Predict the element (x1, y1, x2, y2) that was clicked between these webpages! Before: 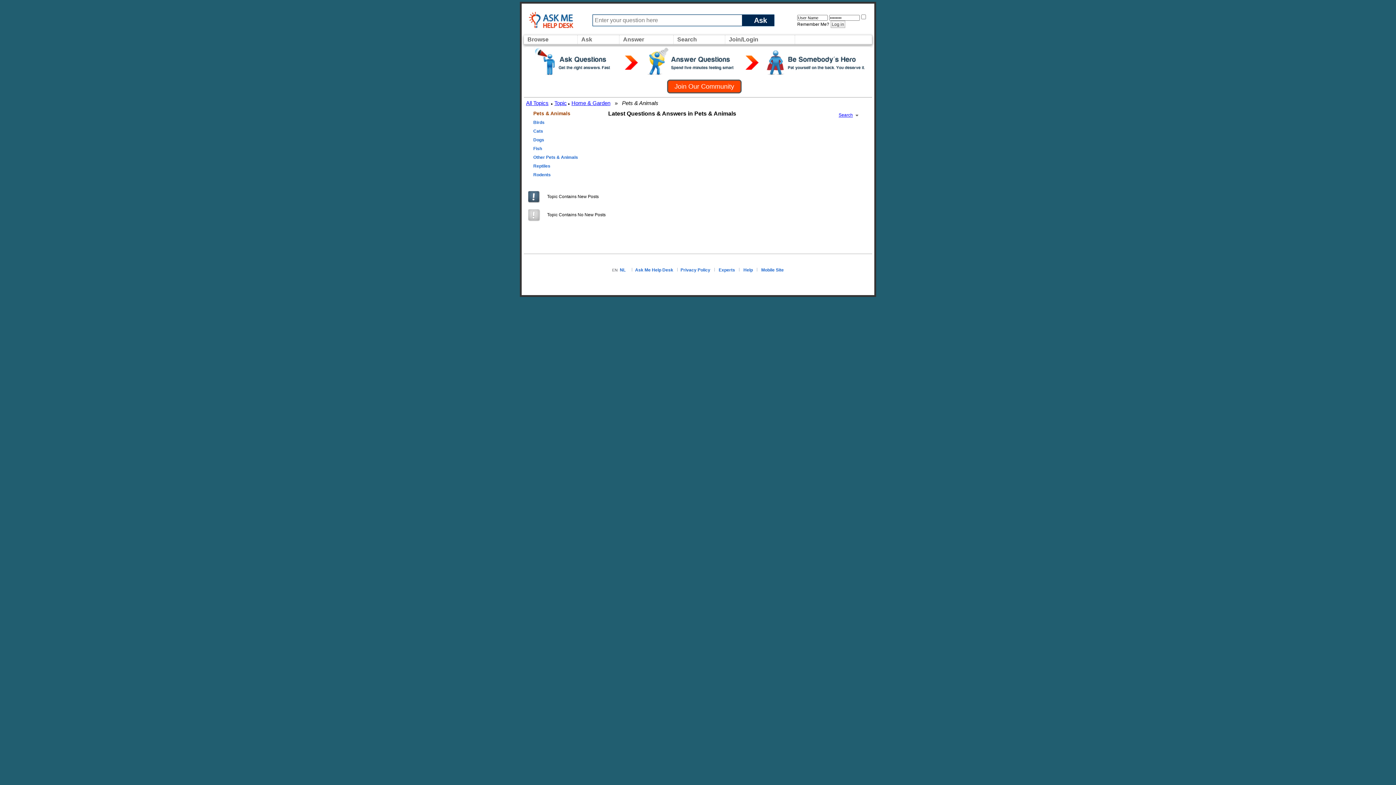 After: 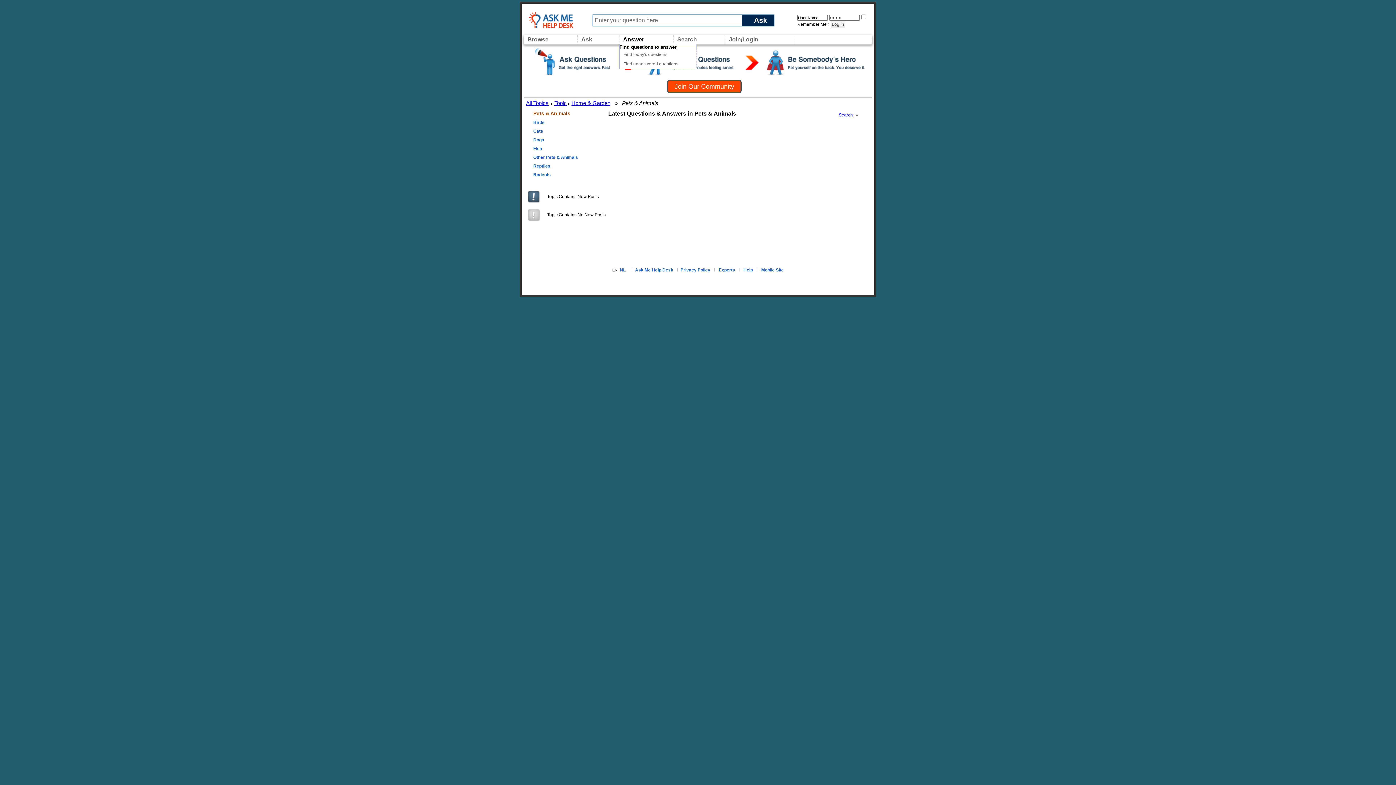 Action: label: Answer bbox: (621, 34, 646, 44)